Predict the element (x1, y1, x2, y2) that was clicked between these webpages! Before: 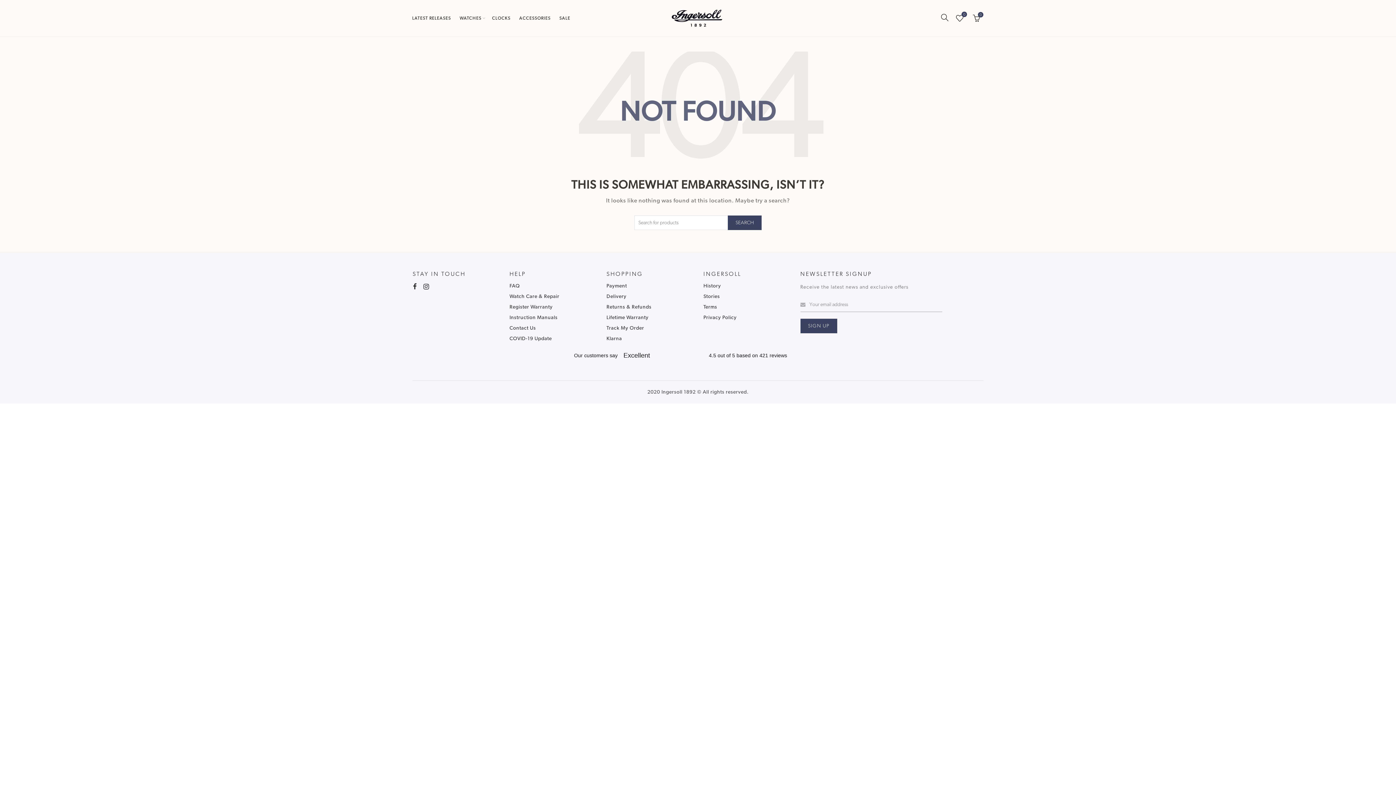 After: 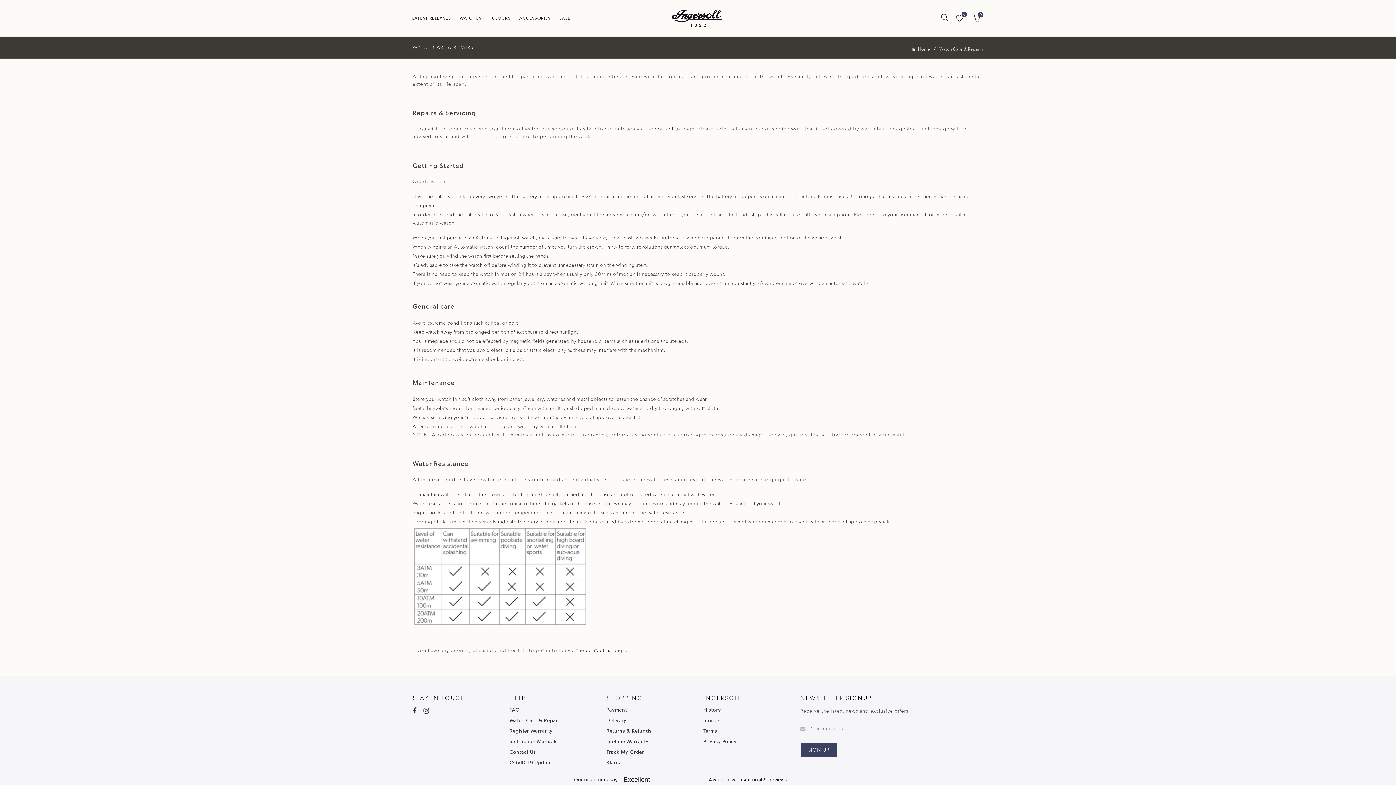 Action: label: Watch Care & Repair bbox: (509, 294, 559, 299)